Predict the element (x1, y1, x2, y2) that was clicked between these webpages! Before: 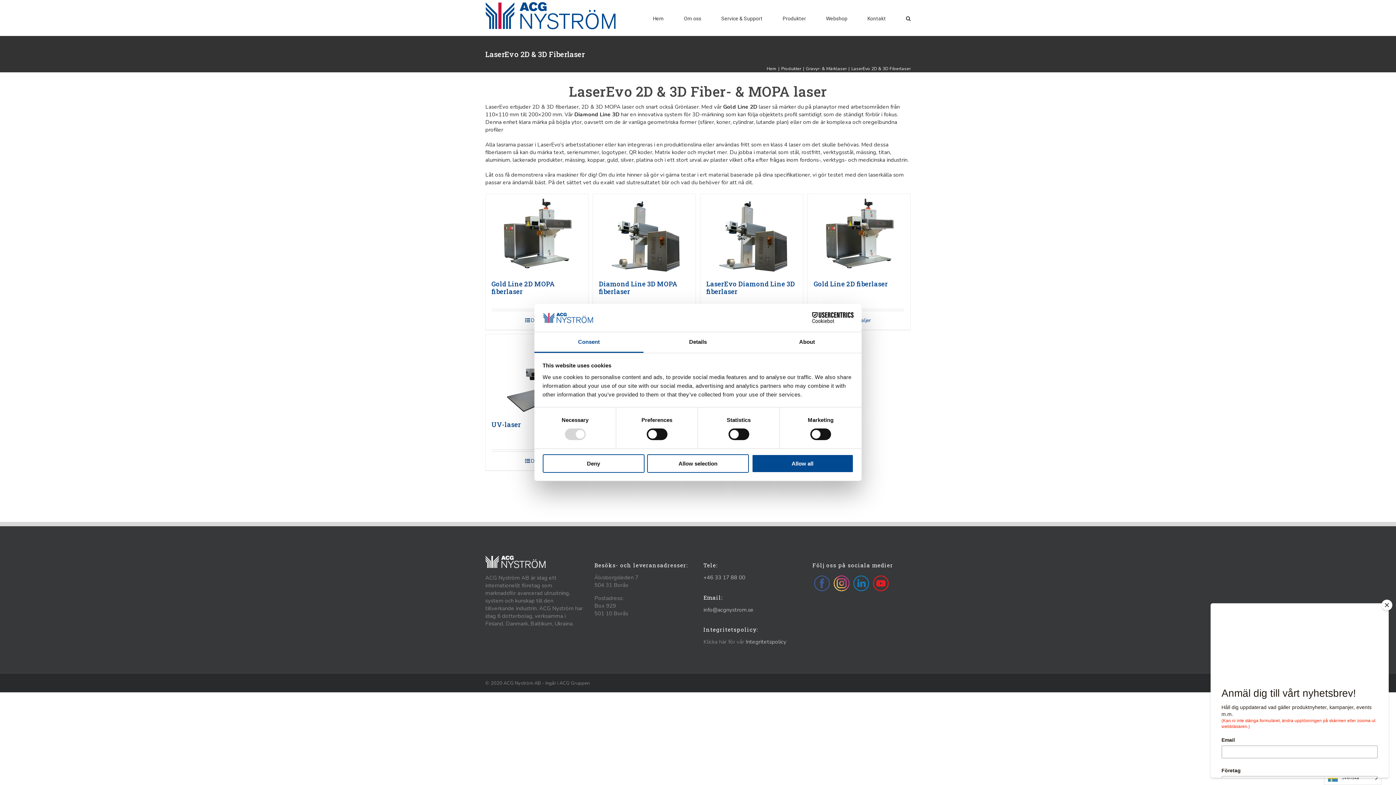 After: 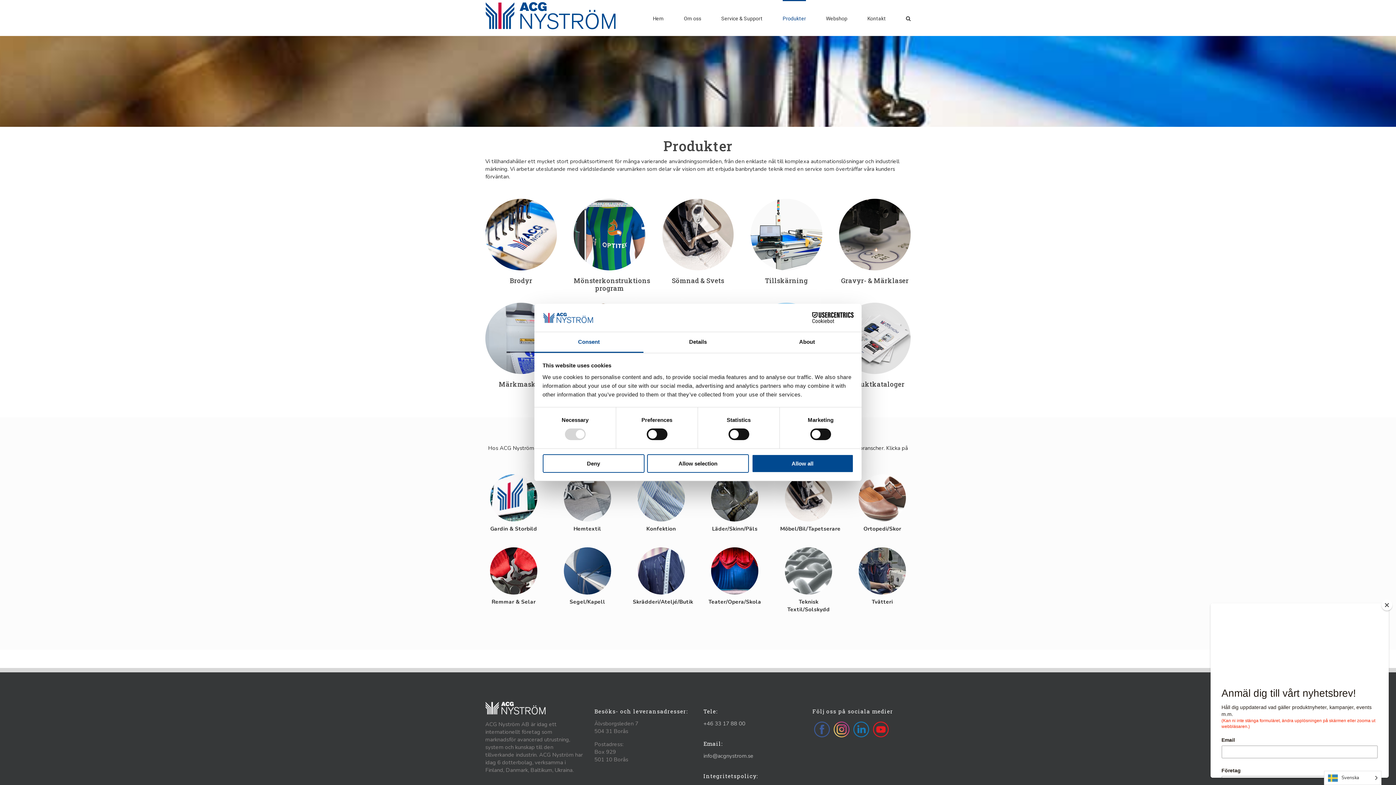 Action: label: Produkter bbox: (782, 0, 806, 36)